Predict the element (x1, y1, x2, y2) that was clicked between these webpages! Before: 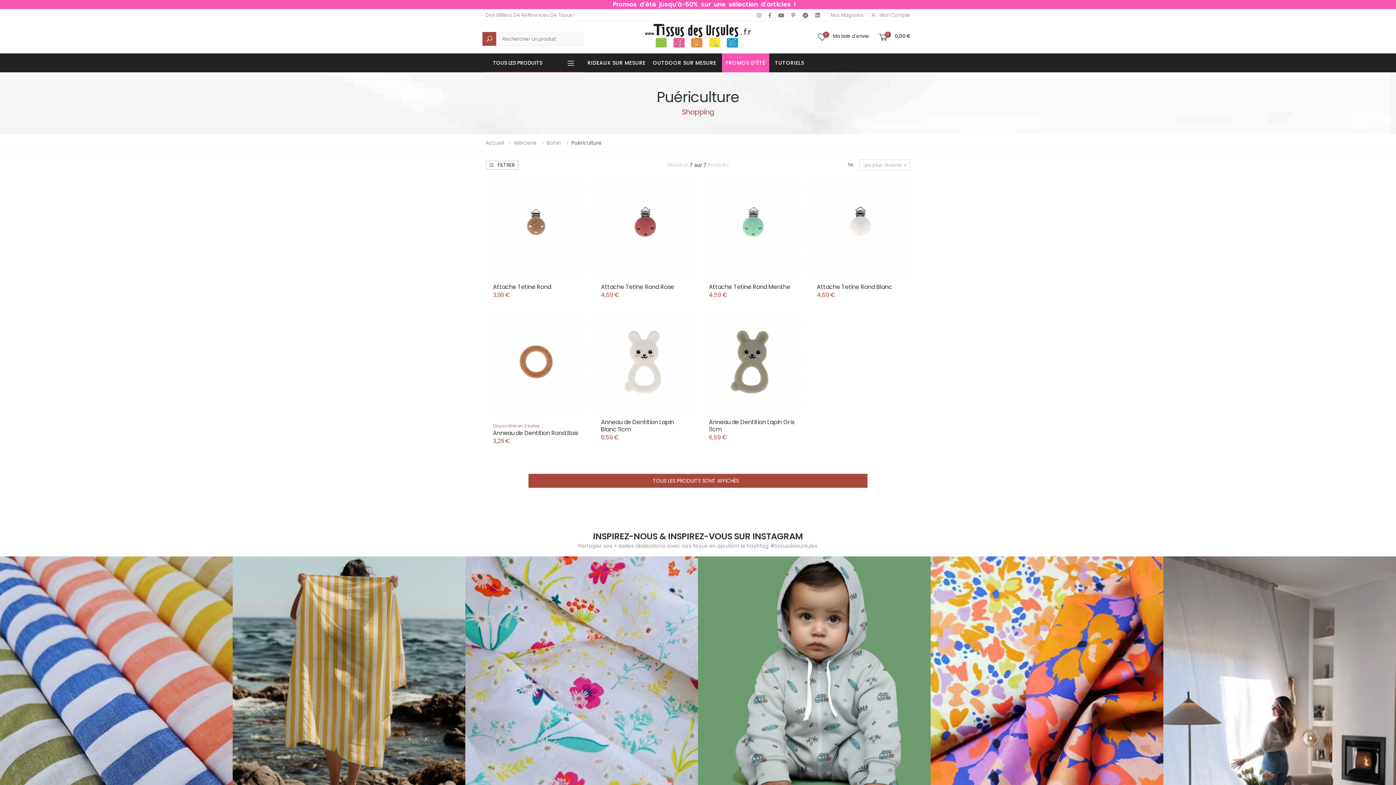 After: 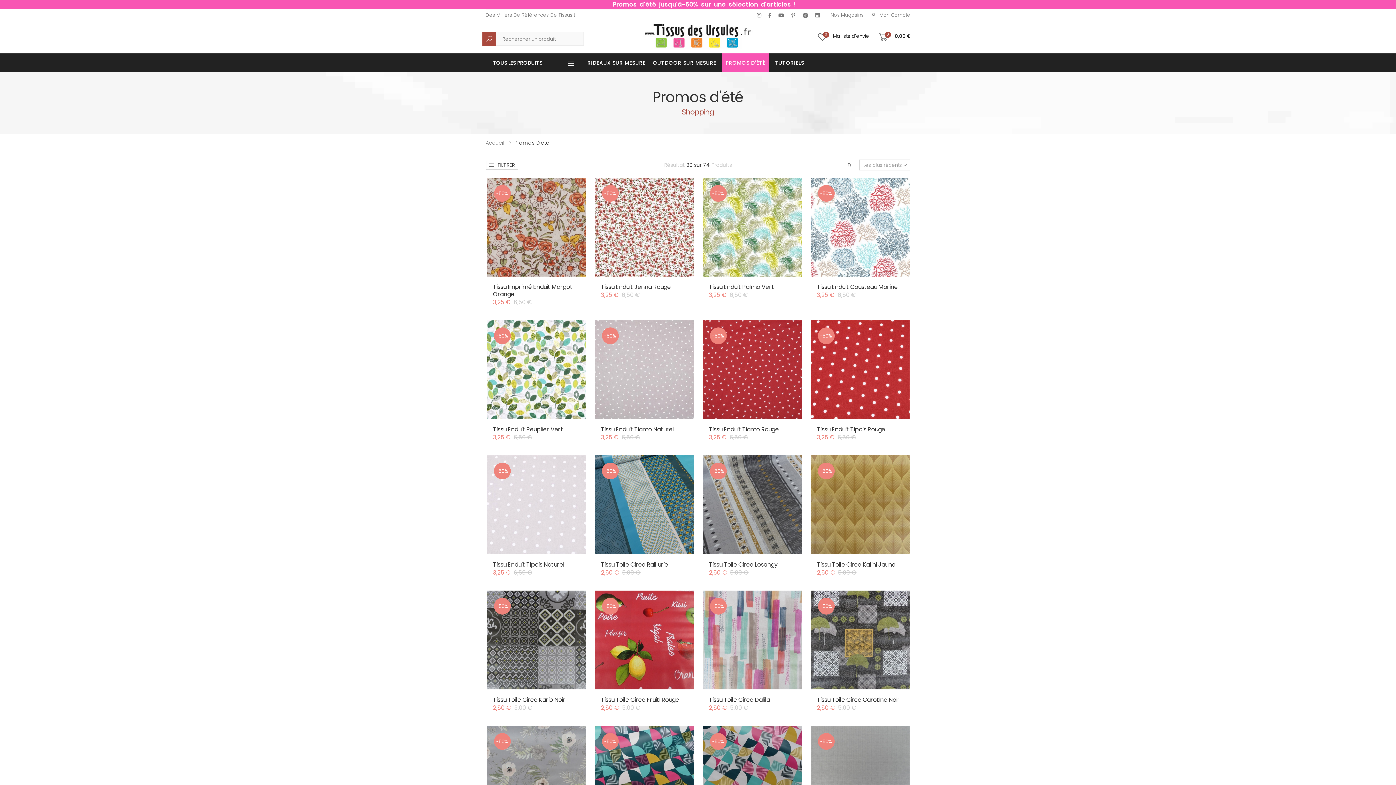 Action: bbox: (612, 0, 796, 9) label: Promos d'été jusqu'à-50% sur une sélection d'articles !